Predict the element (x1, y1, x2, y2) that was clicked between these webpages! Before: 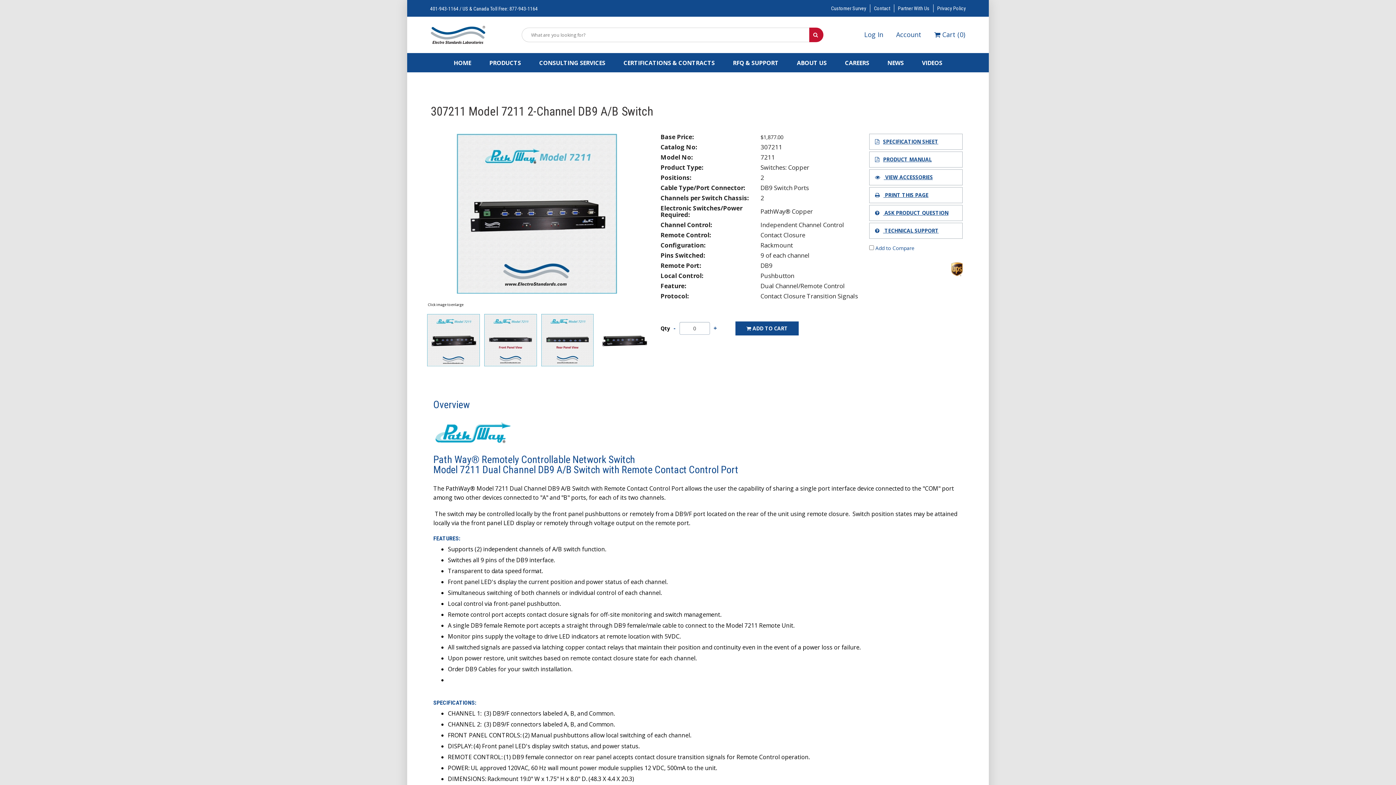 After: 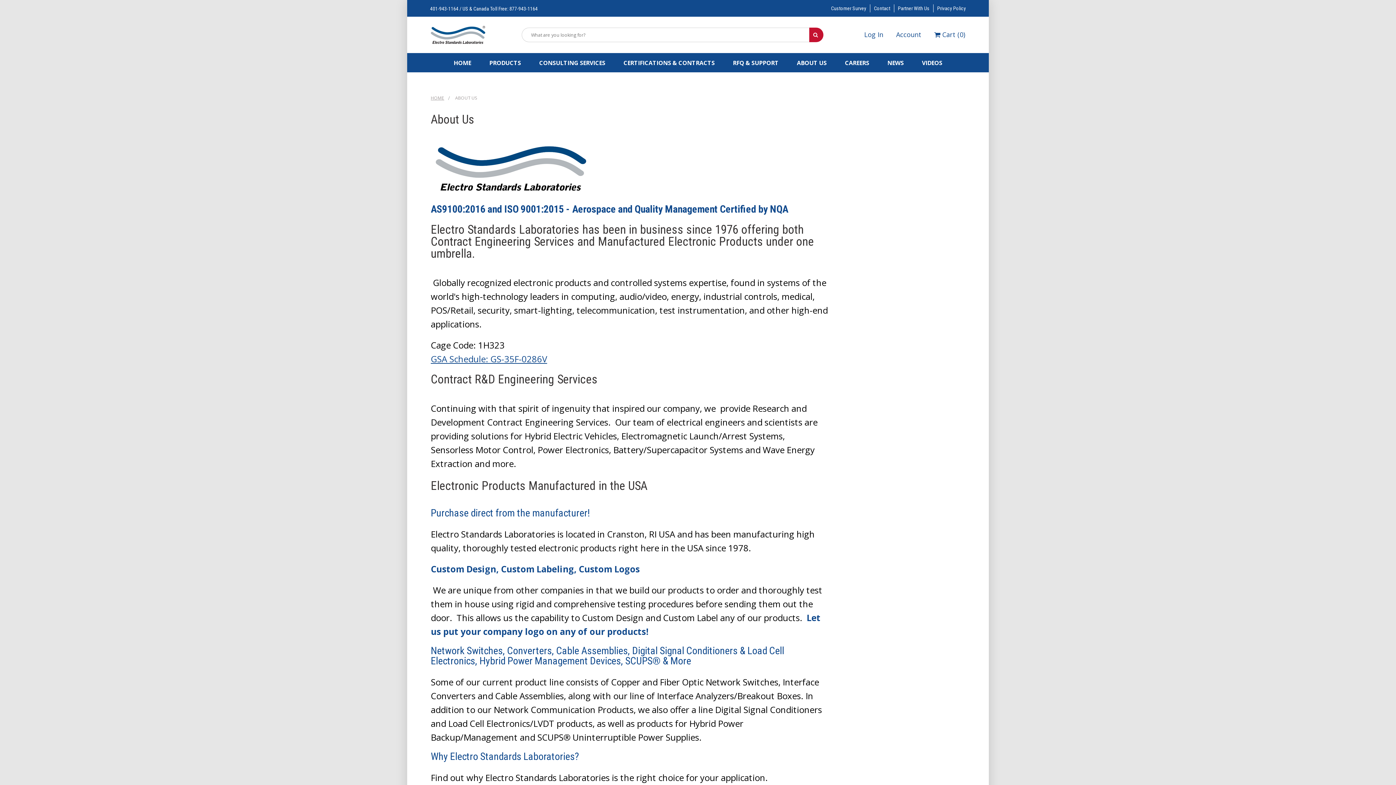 Action: label: ABOUT US bbox: (788, 53, 835, 72)